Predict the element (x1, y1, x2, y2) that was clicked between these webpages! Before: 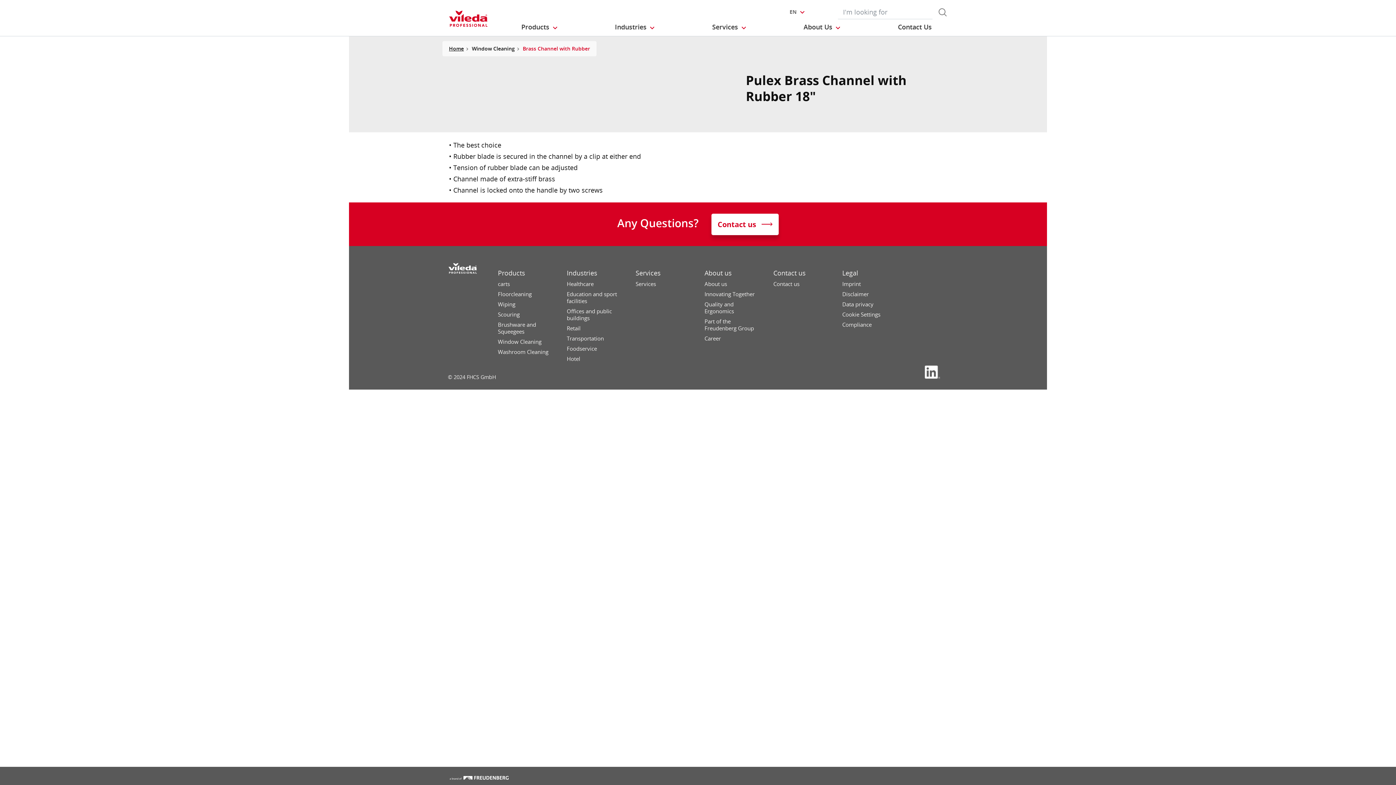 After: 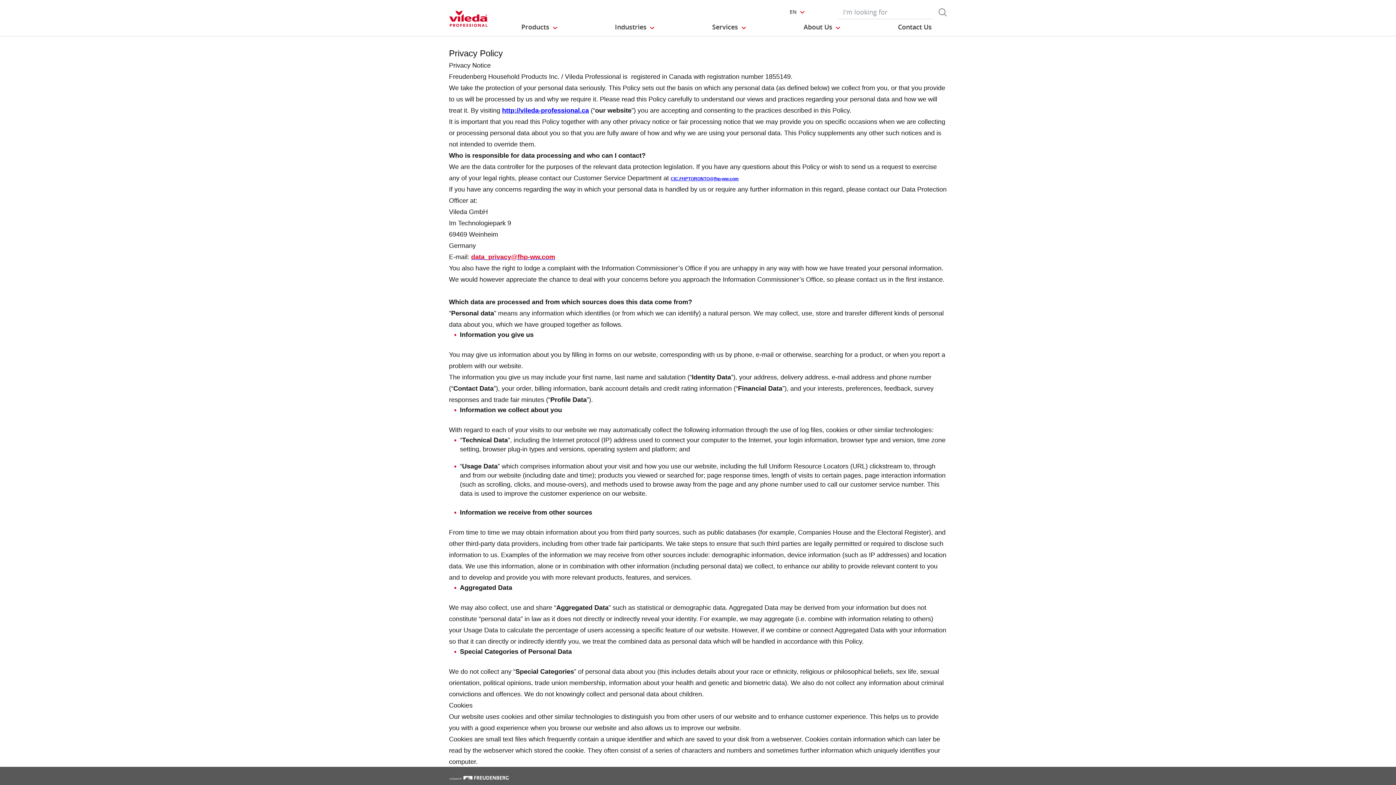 Action: label: Data privacy bbox: (842, 300, 911, 311)